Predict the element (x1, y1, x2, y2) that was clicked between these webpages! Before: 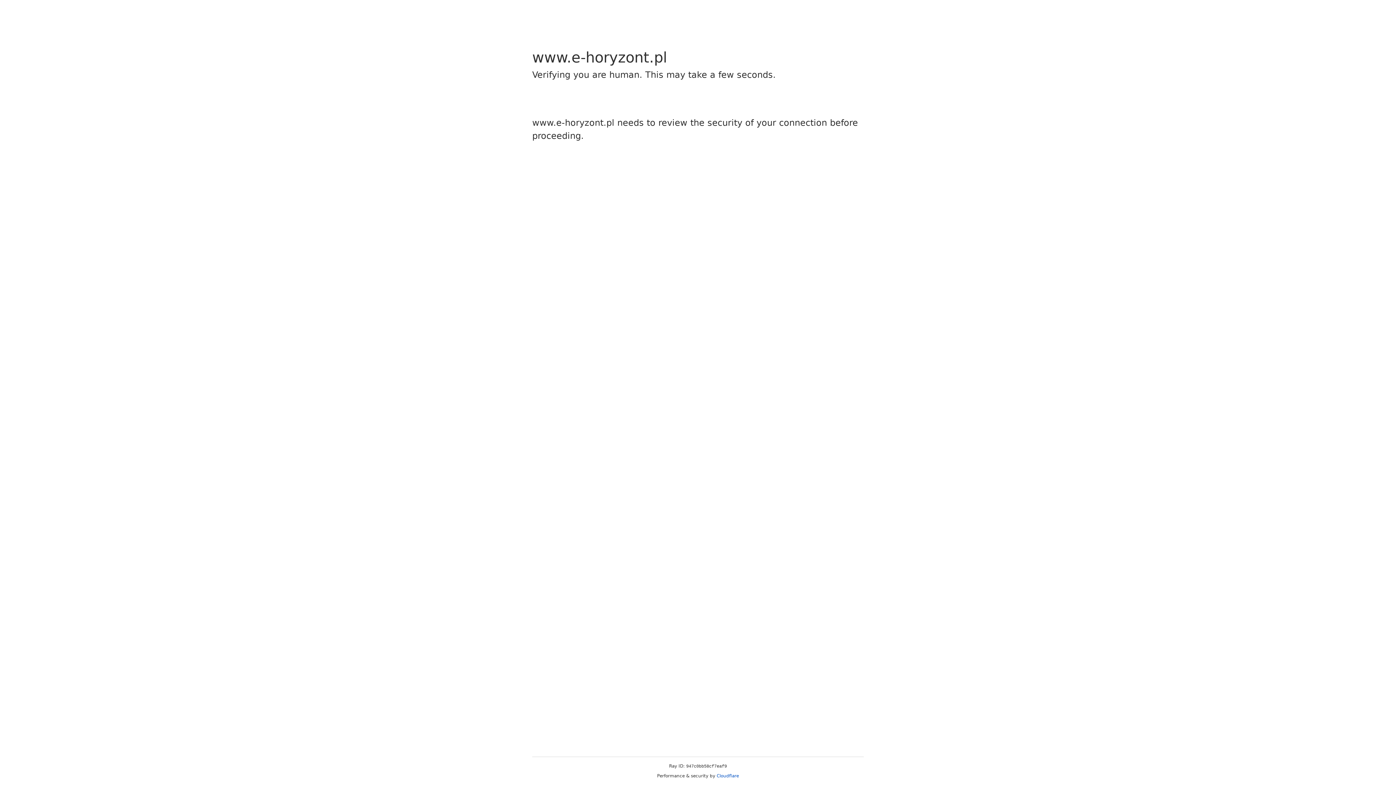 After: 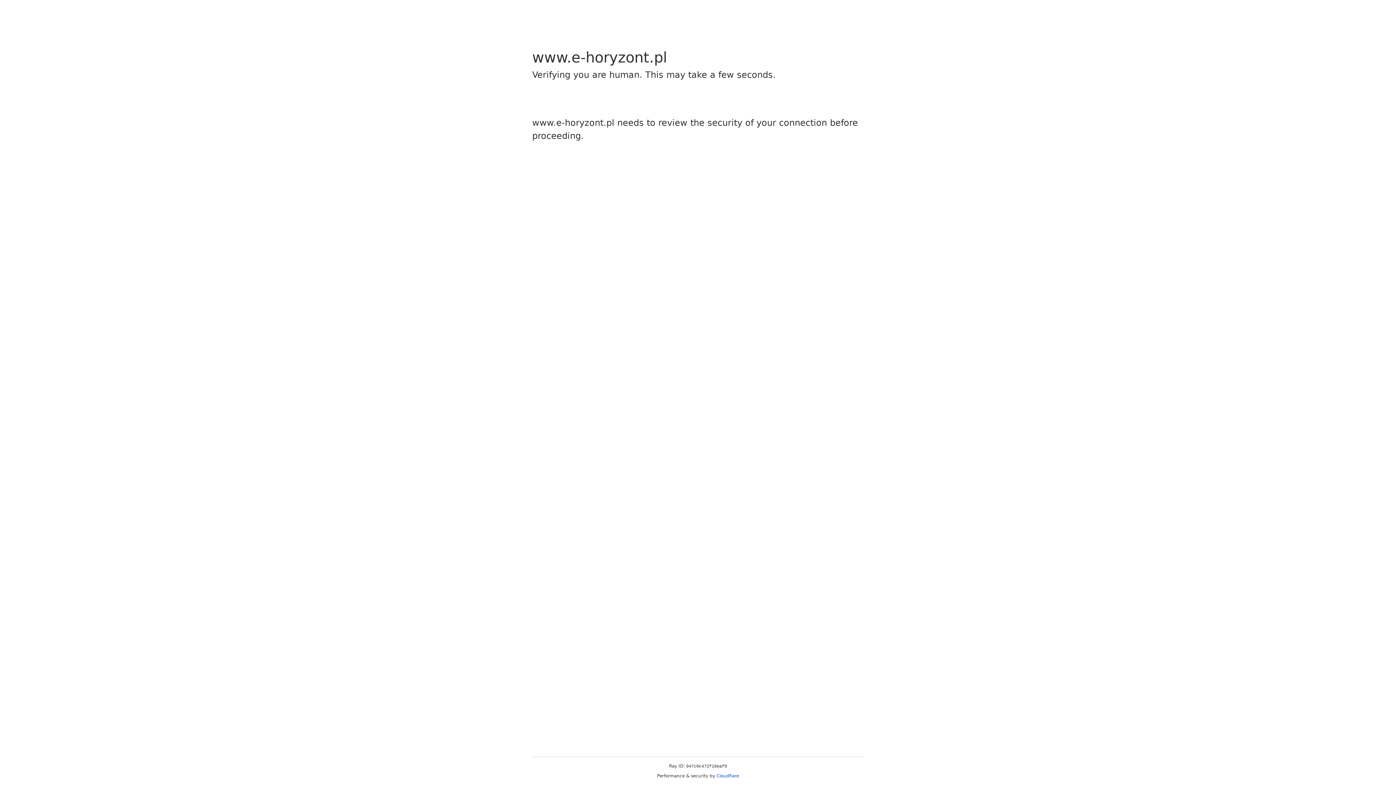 Action: label: Cloudflare bbox: (716, 773, 739, 778)